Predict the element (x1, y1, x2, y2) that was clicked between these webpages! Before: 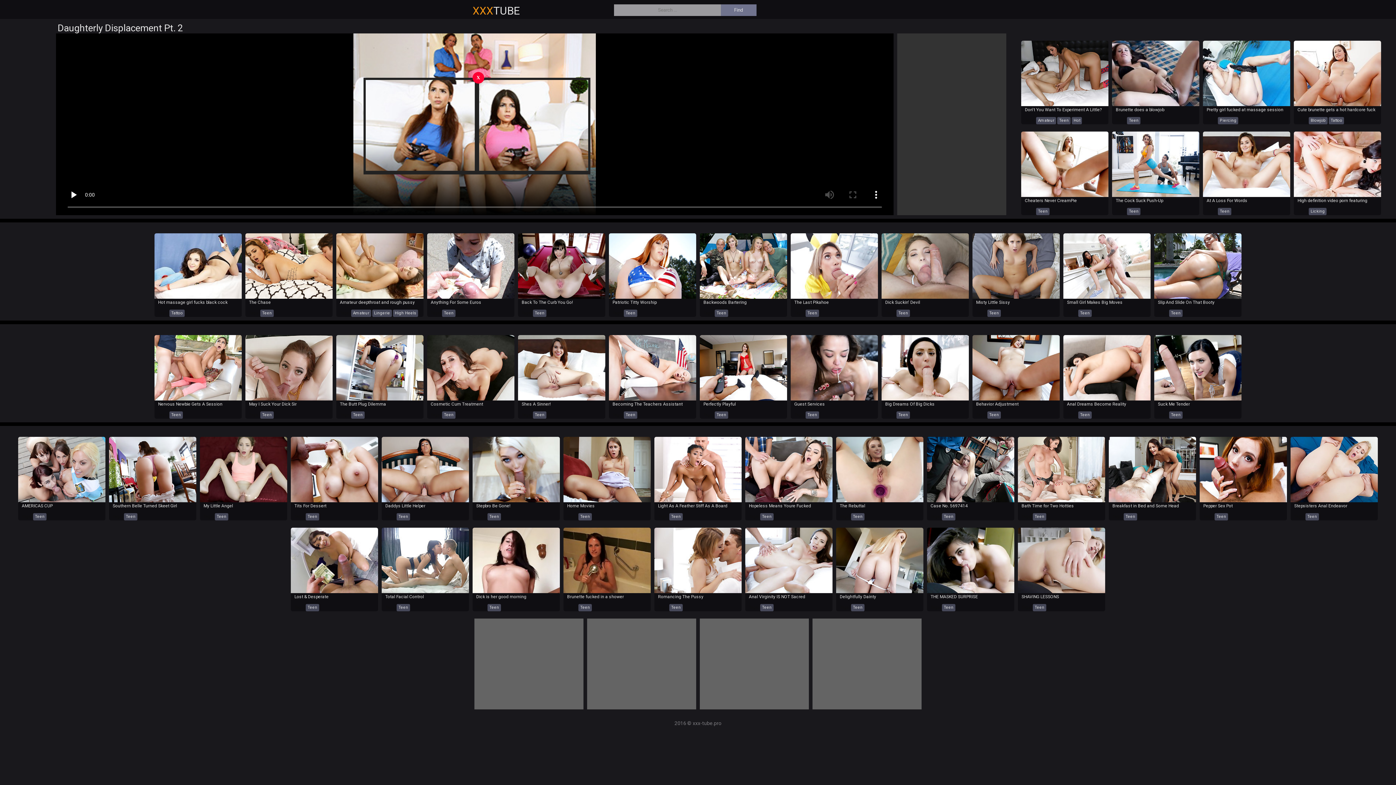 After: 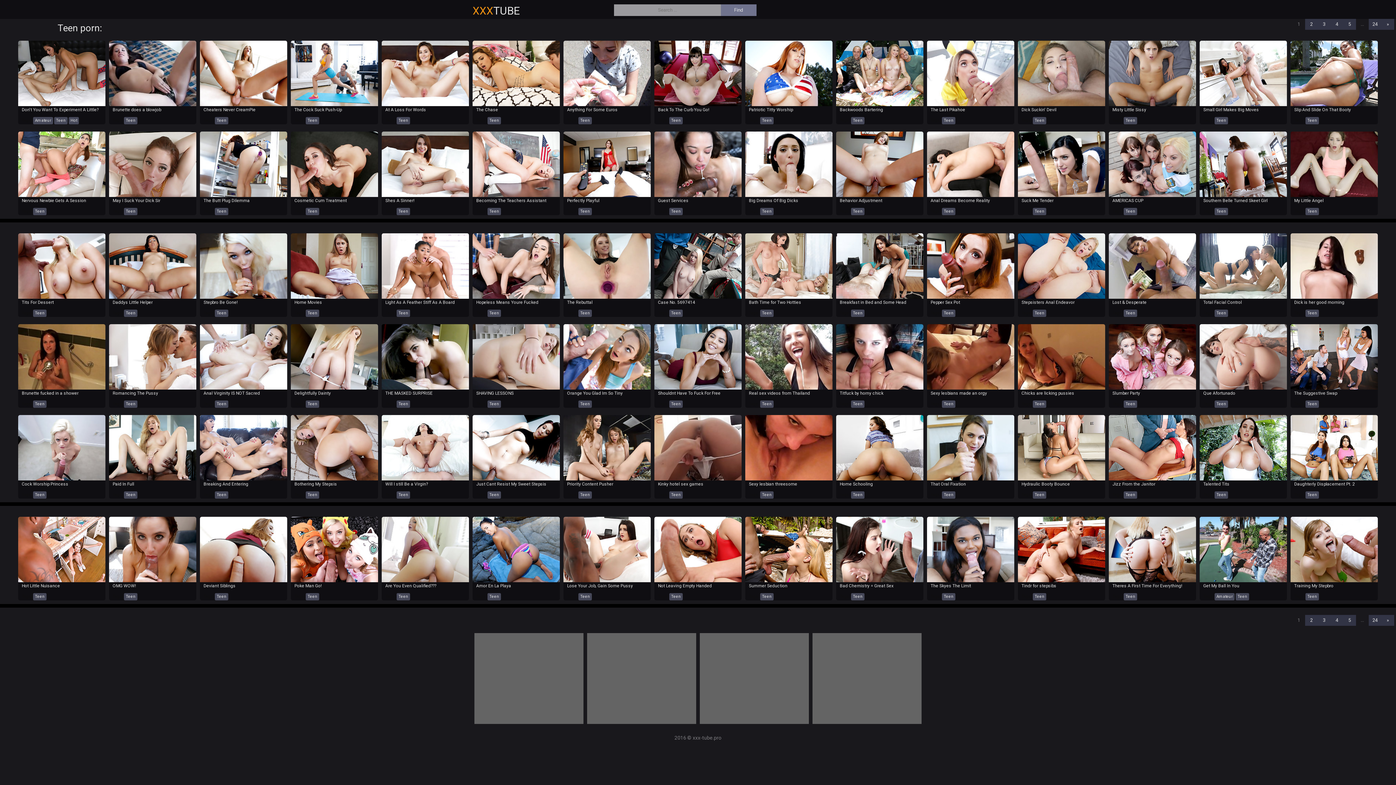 Action: bbox: (124, 513, 137, 520) label: Teen